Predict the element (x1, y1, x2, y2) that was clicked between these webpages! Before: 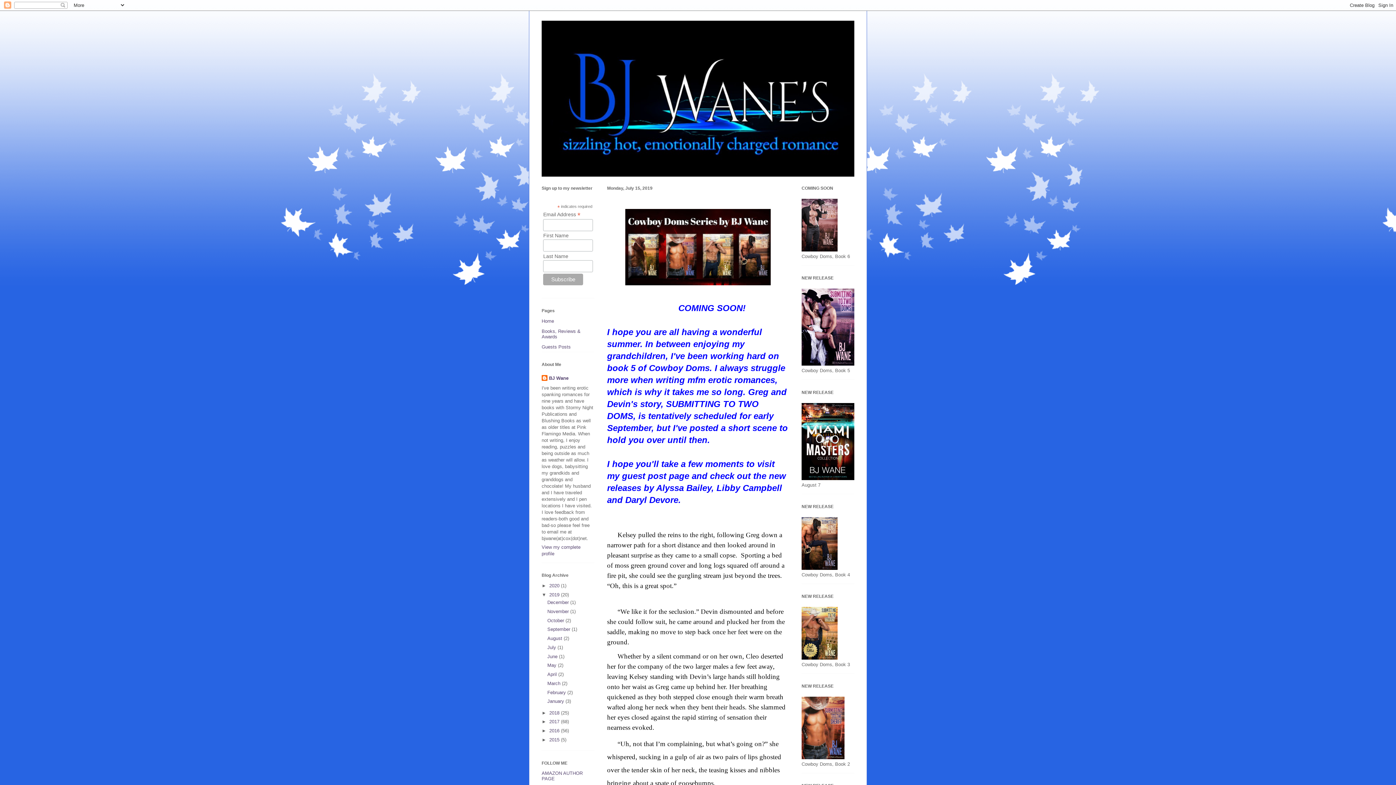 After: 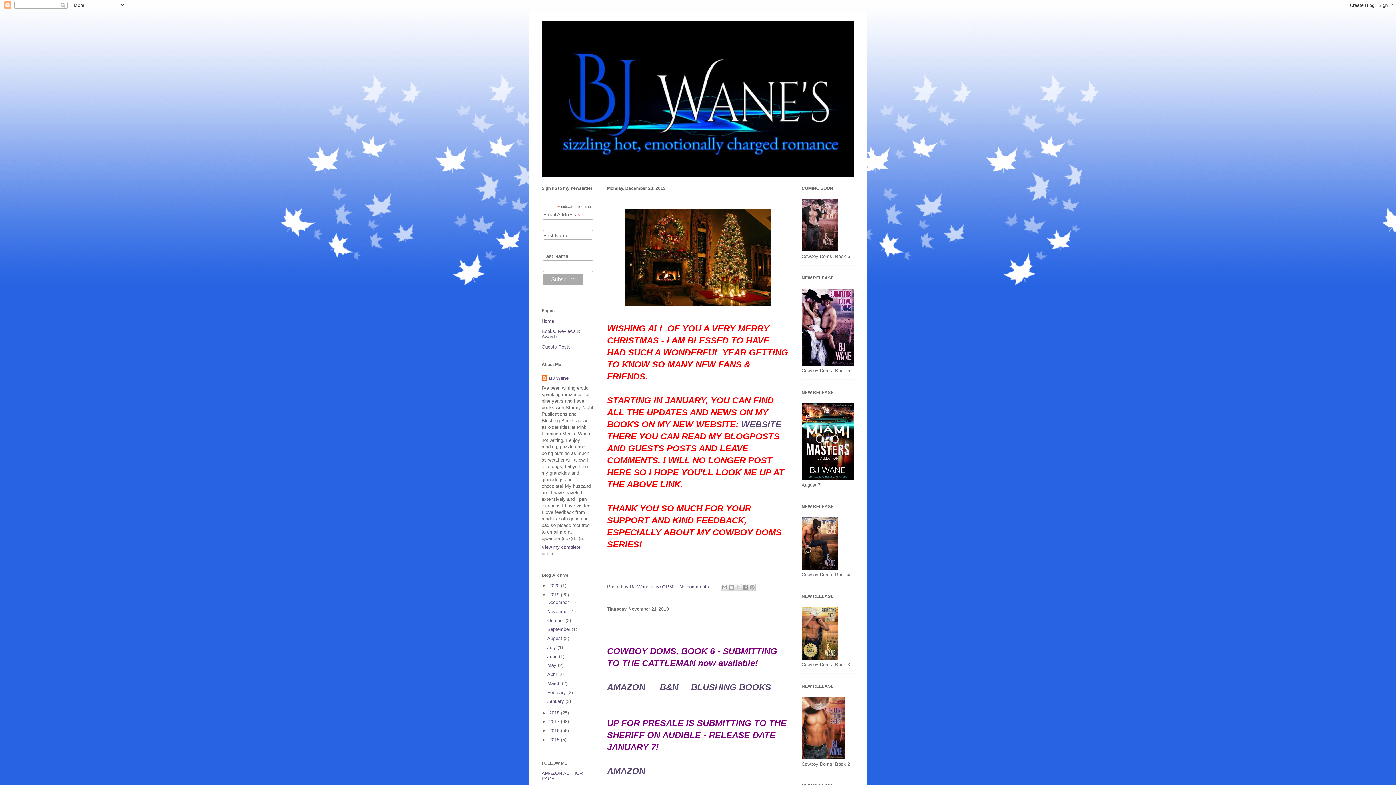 Action: label: 2019  bbox: (549, 592, 561, 597)